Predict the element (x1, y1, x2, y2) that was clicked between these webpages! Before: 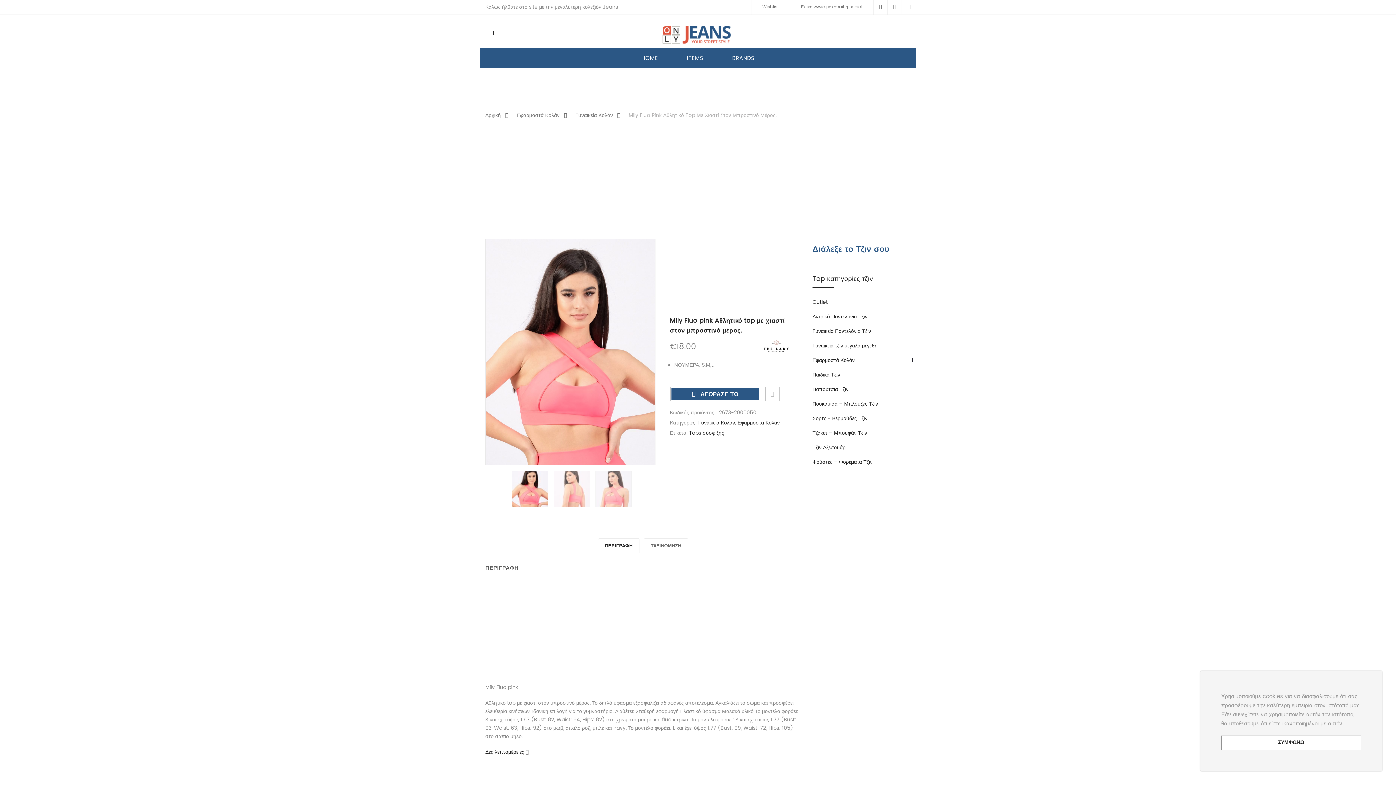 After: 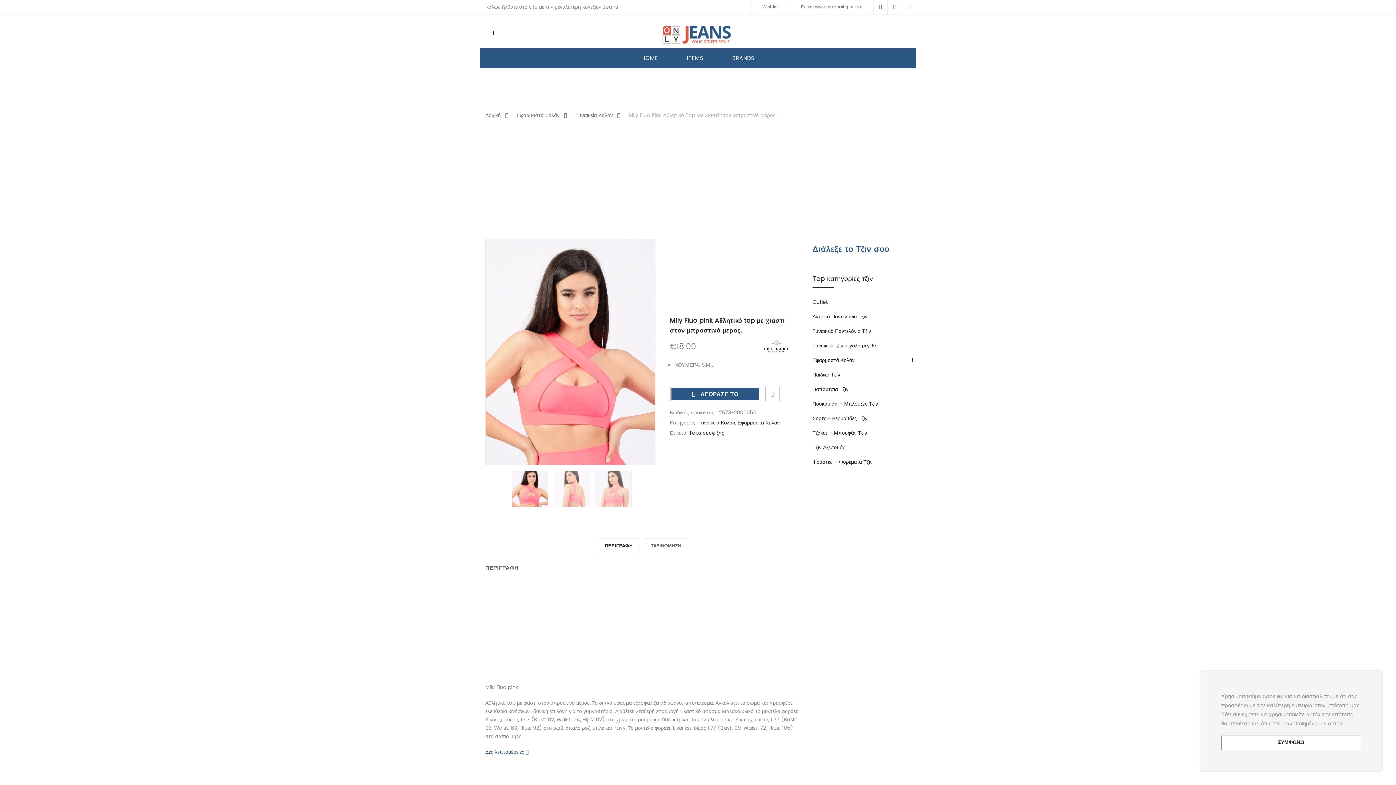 Action: label: Δες λεπτομέρειες  bbox: (485, 748, 525, 756)